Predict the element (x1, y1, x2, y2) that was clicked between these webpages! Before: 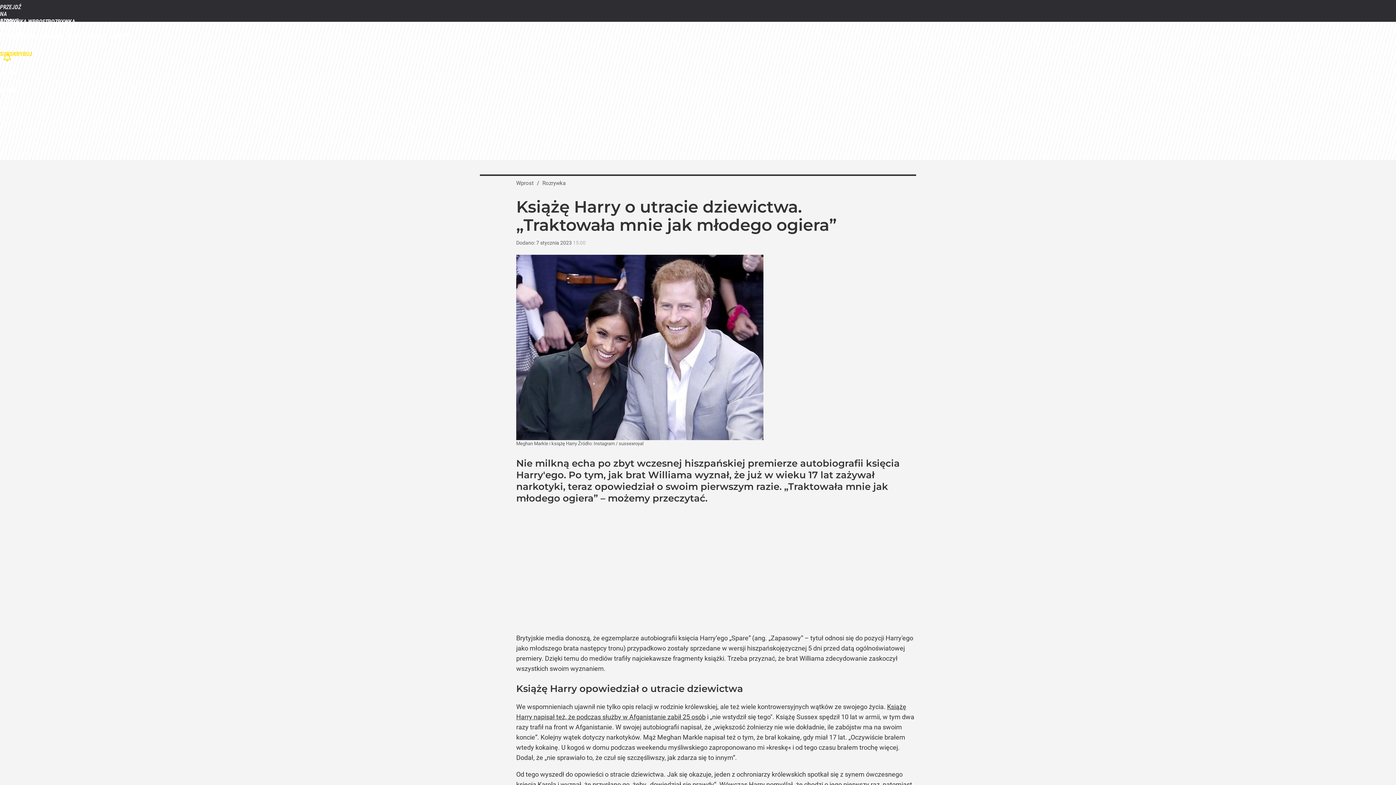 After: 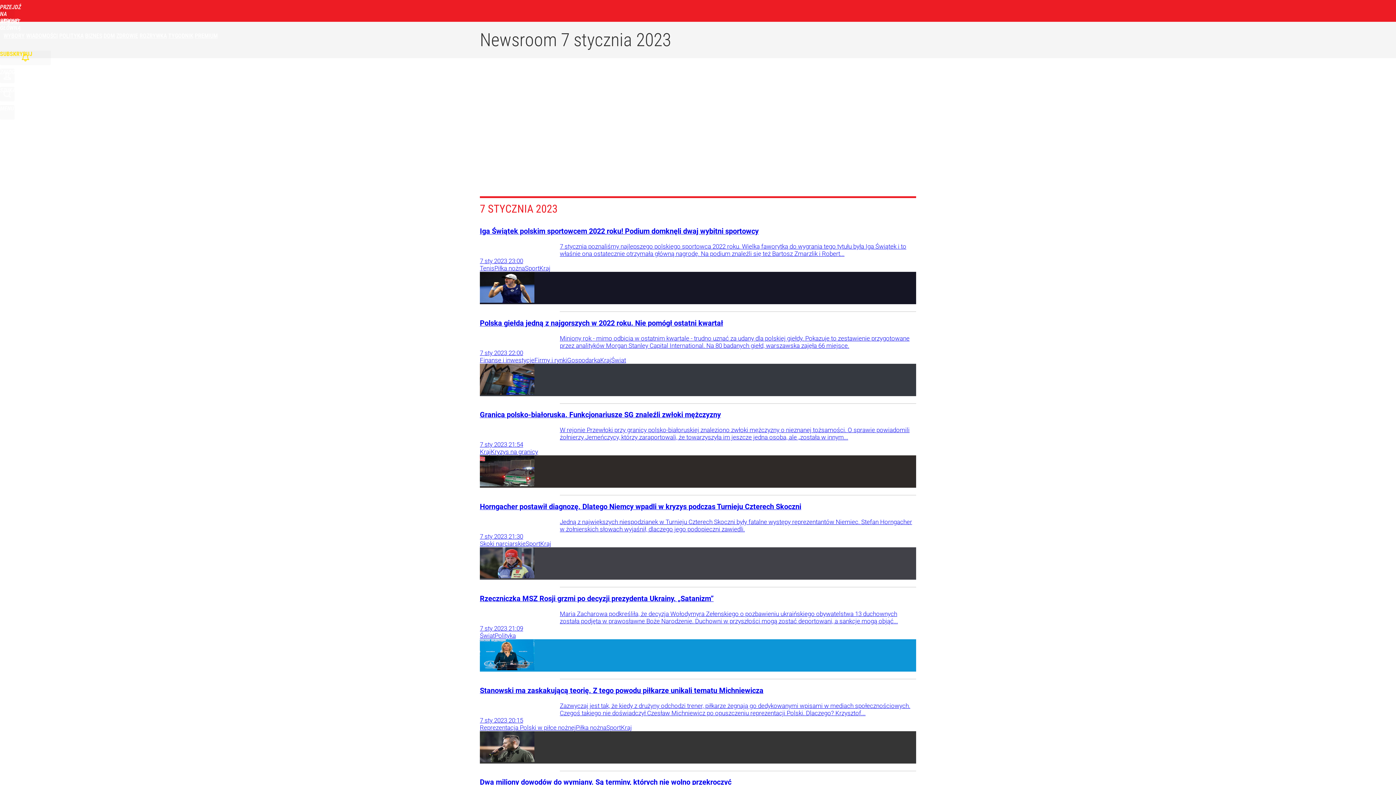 Action: label: 7 stycznia 2023 15:00 bbox: (536, 240, 585, 245)